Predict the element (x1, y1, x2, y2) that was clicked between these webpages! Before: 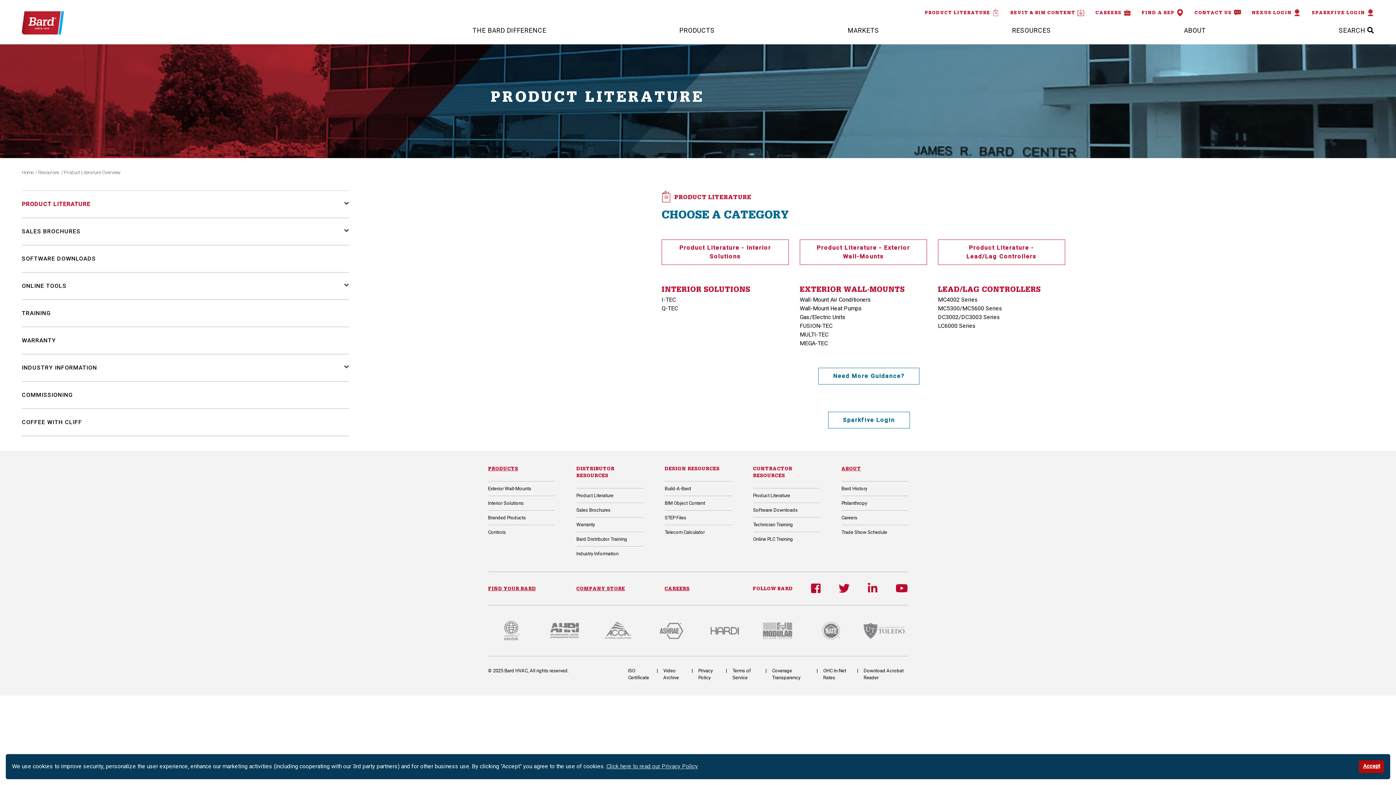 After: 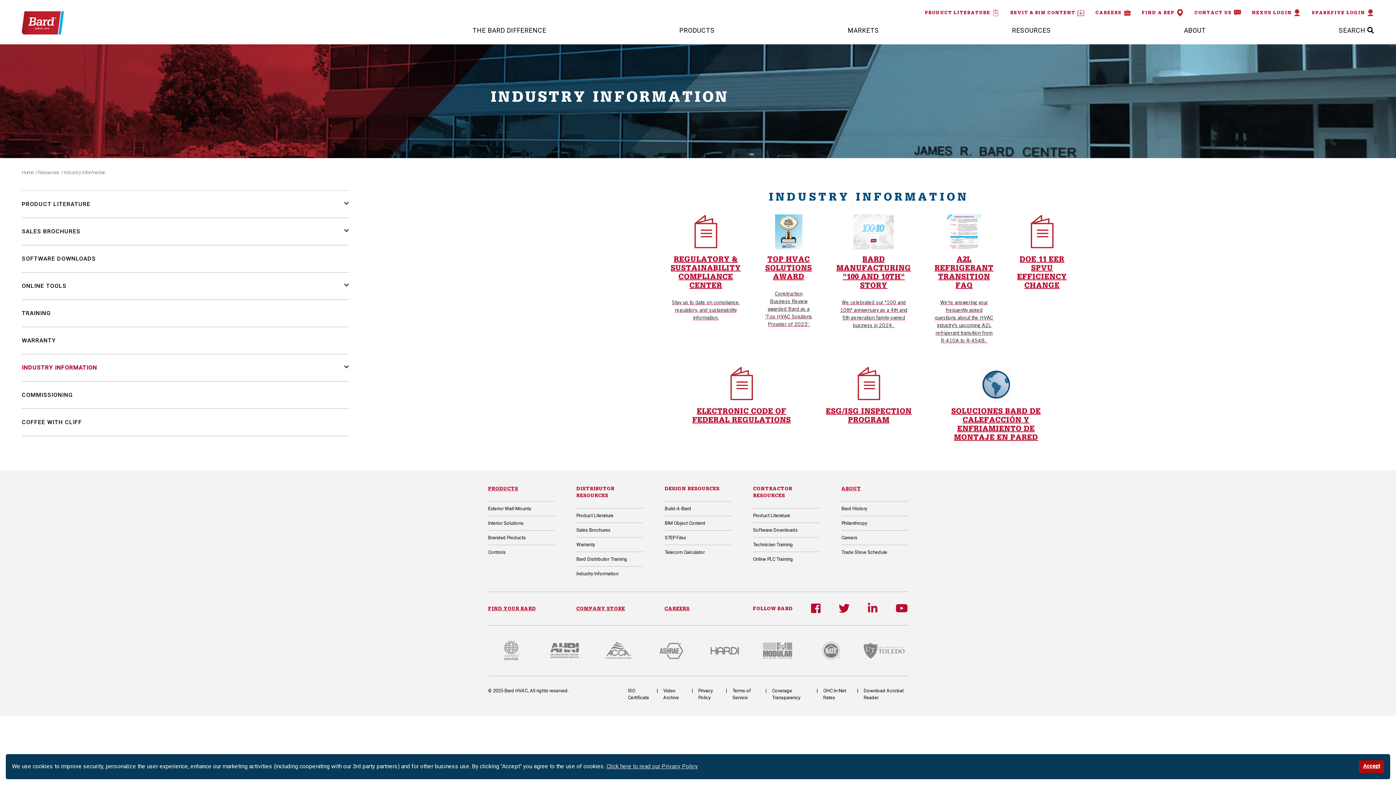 Action: label: Industry Information bbox: (576, 551, 618, 556)